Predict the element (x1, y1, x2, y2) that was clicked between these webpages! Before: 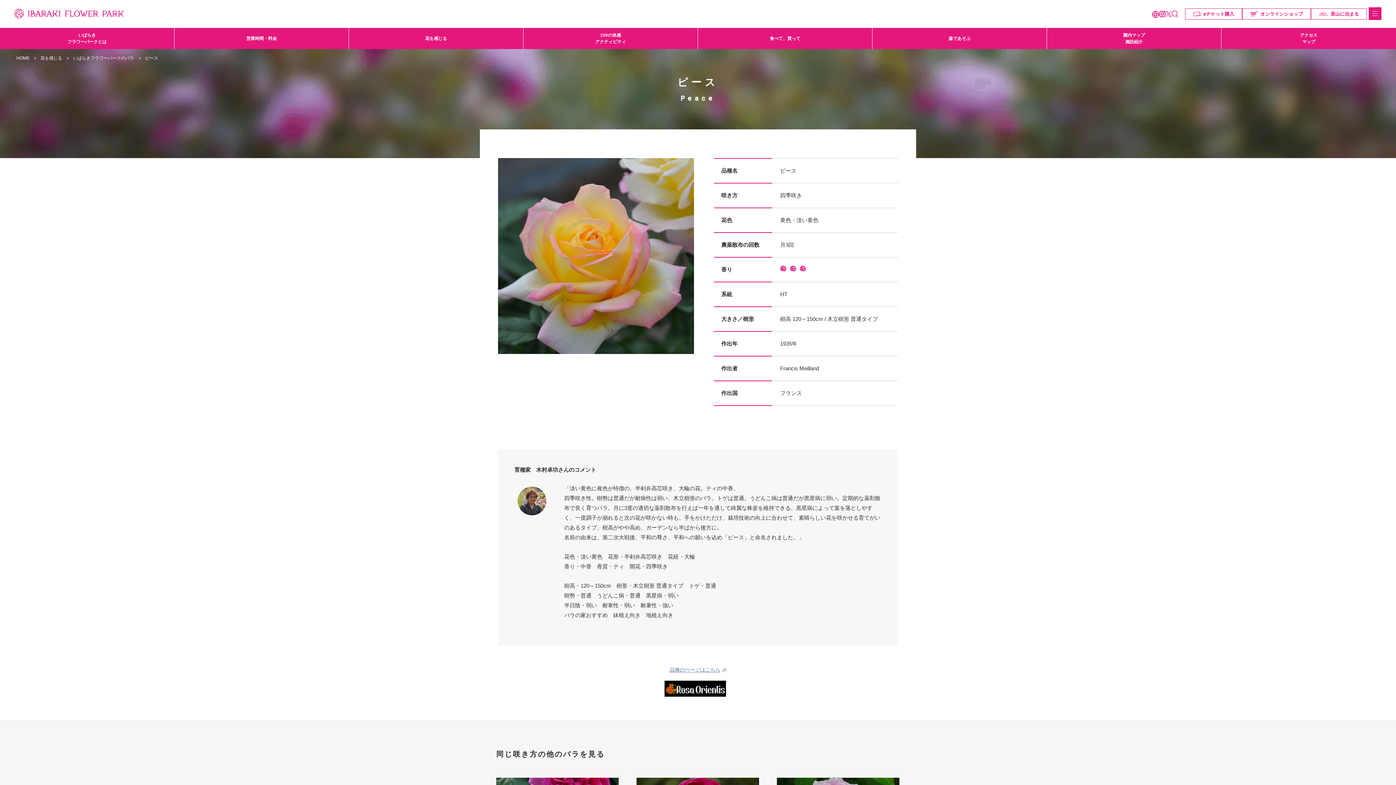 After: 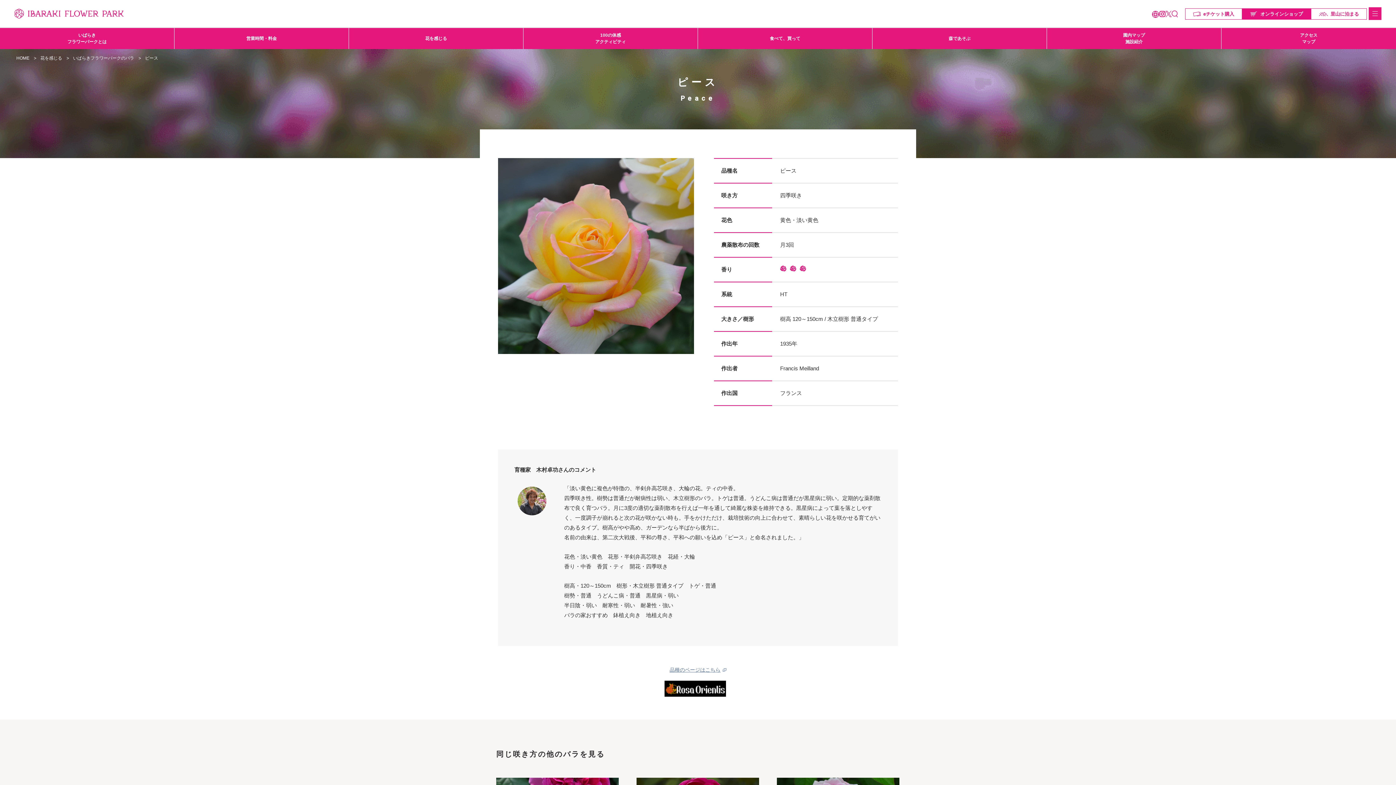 Action: label: オンラインショップ bbox: (1242, 8, 1311, 19)